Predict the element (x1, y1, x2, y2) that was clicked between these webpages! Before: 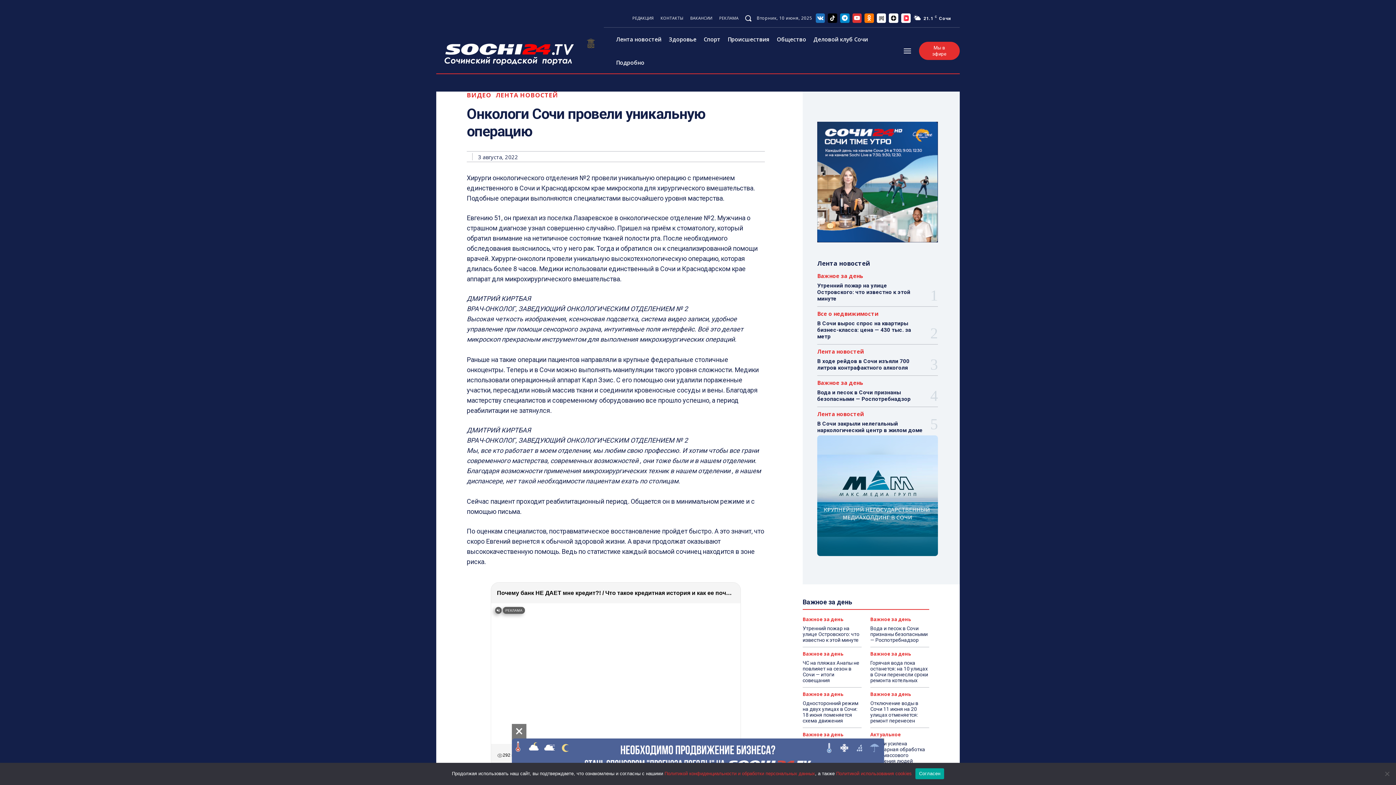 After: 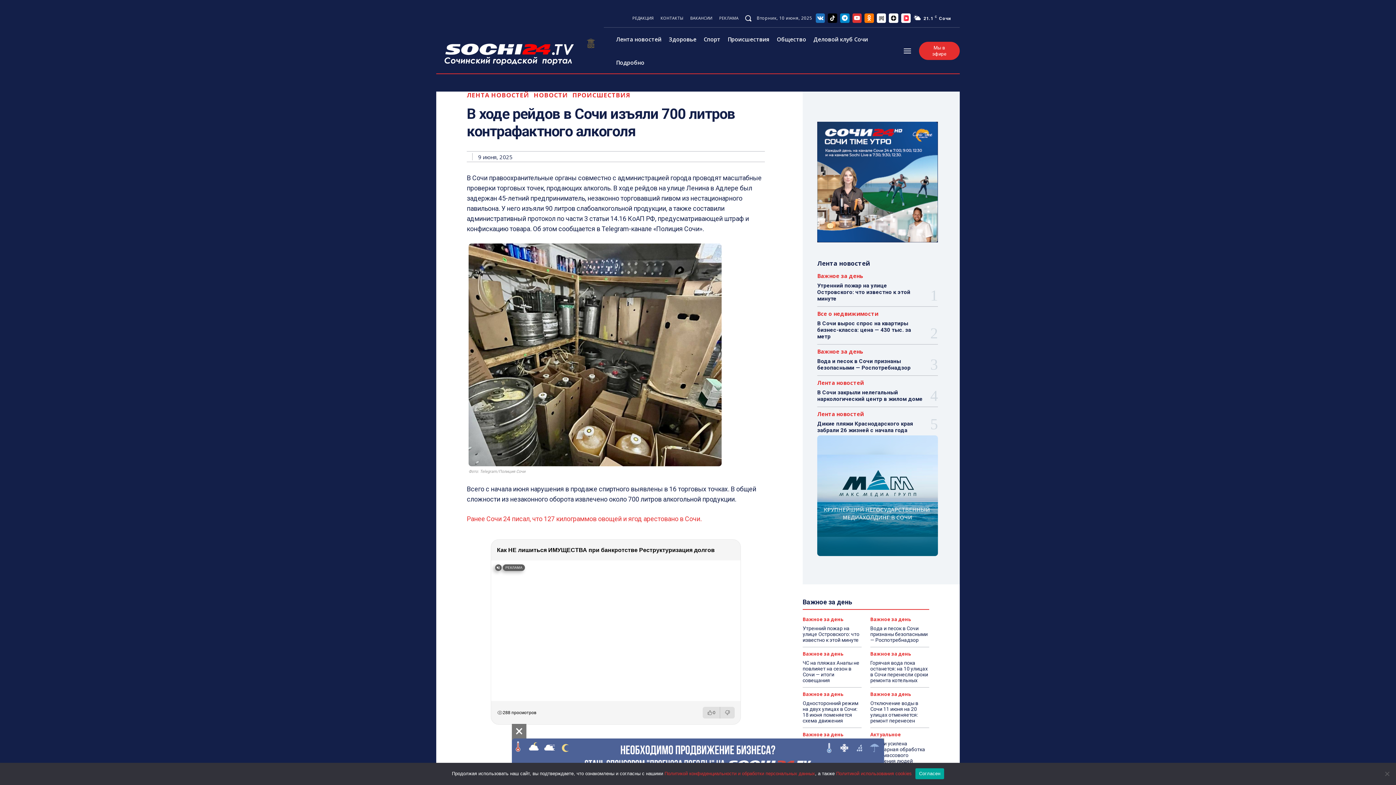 Action: bbox: (817, 358, 909, 371) label: В ходе рейдов в Сочи изъяли 700 литров контрафактного алкоголя